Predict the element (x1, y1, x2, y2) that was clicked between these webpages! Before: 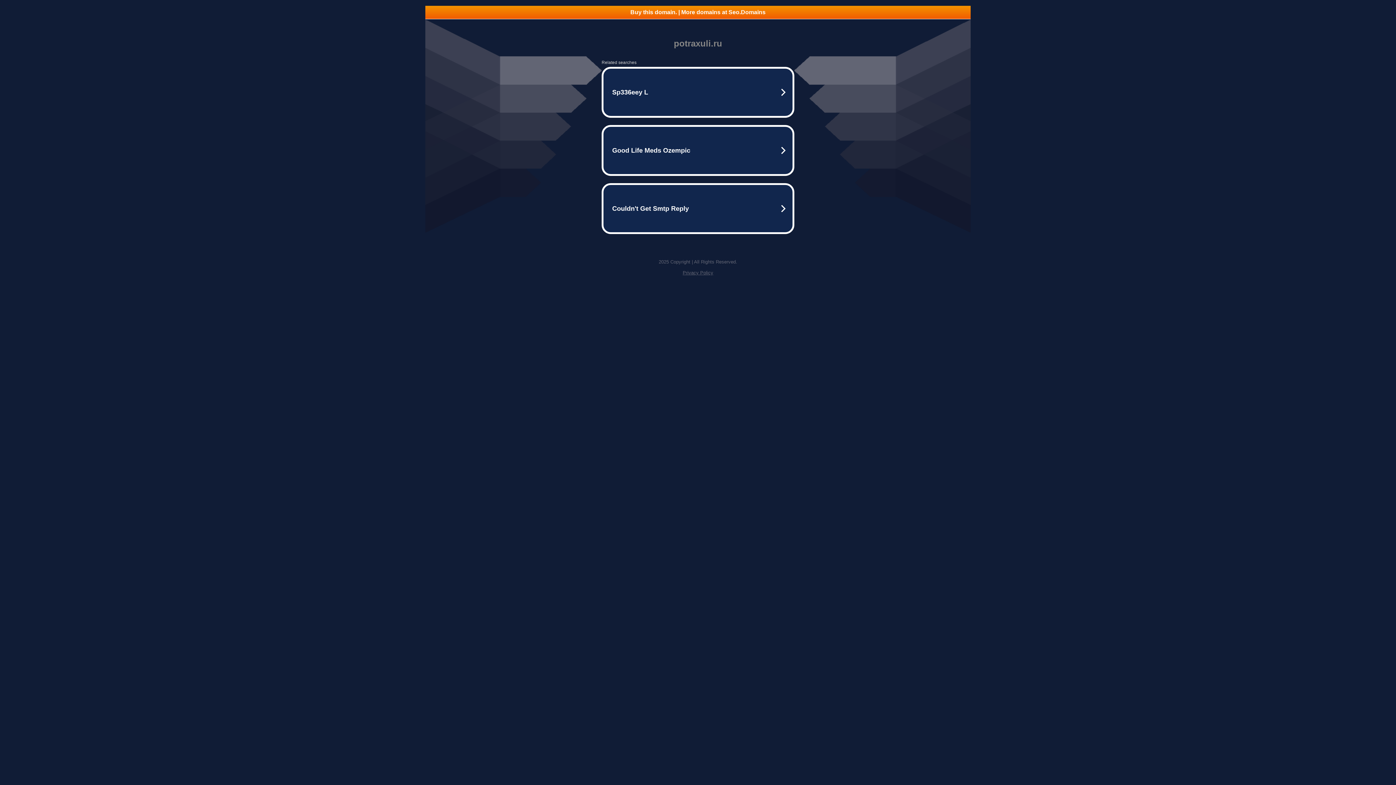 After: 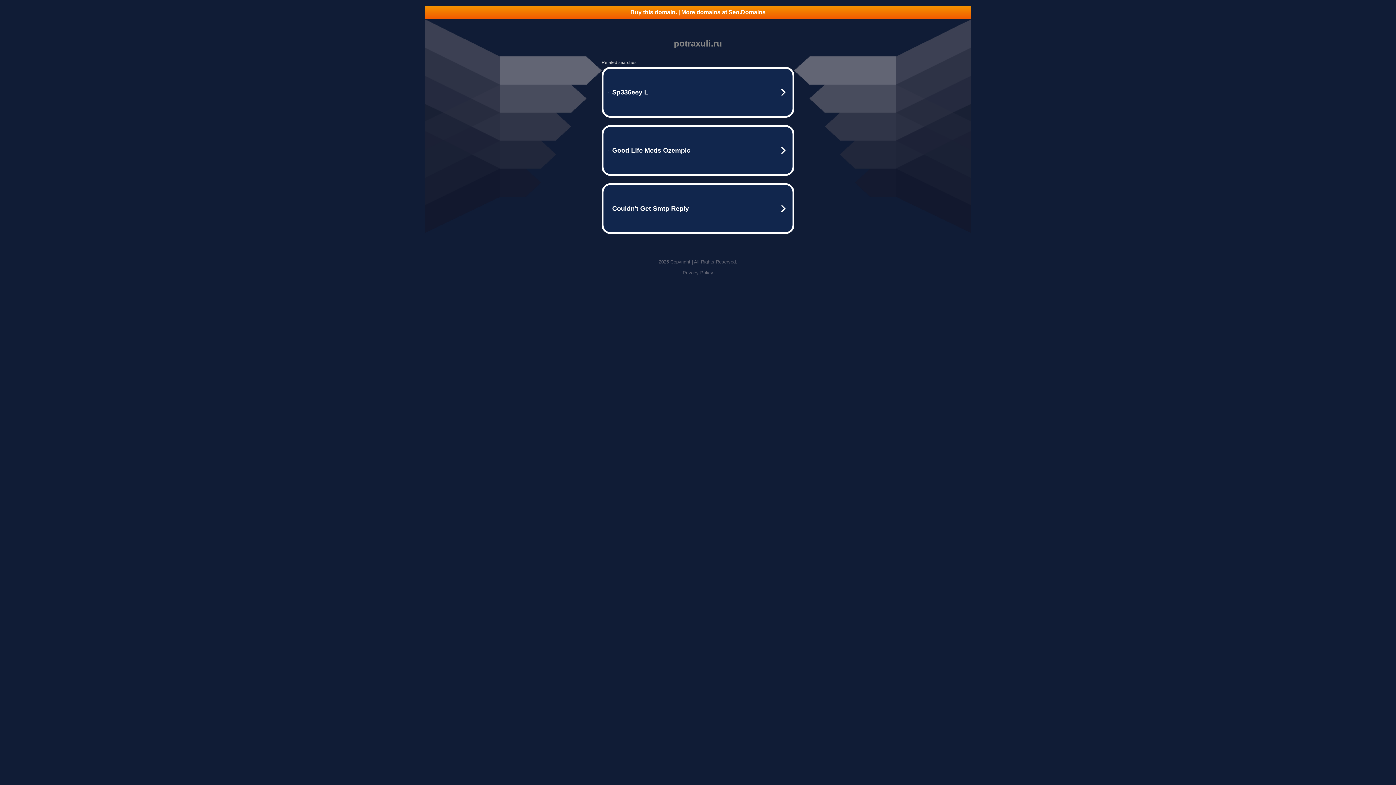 Action: bbox: (425, 5, 970, 18) label: Buy this domain. | More domains at Seo.Domains